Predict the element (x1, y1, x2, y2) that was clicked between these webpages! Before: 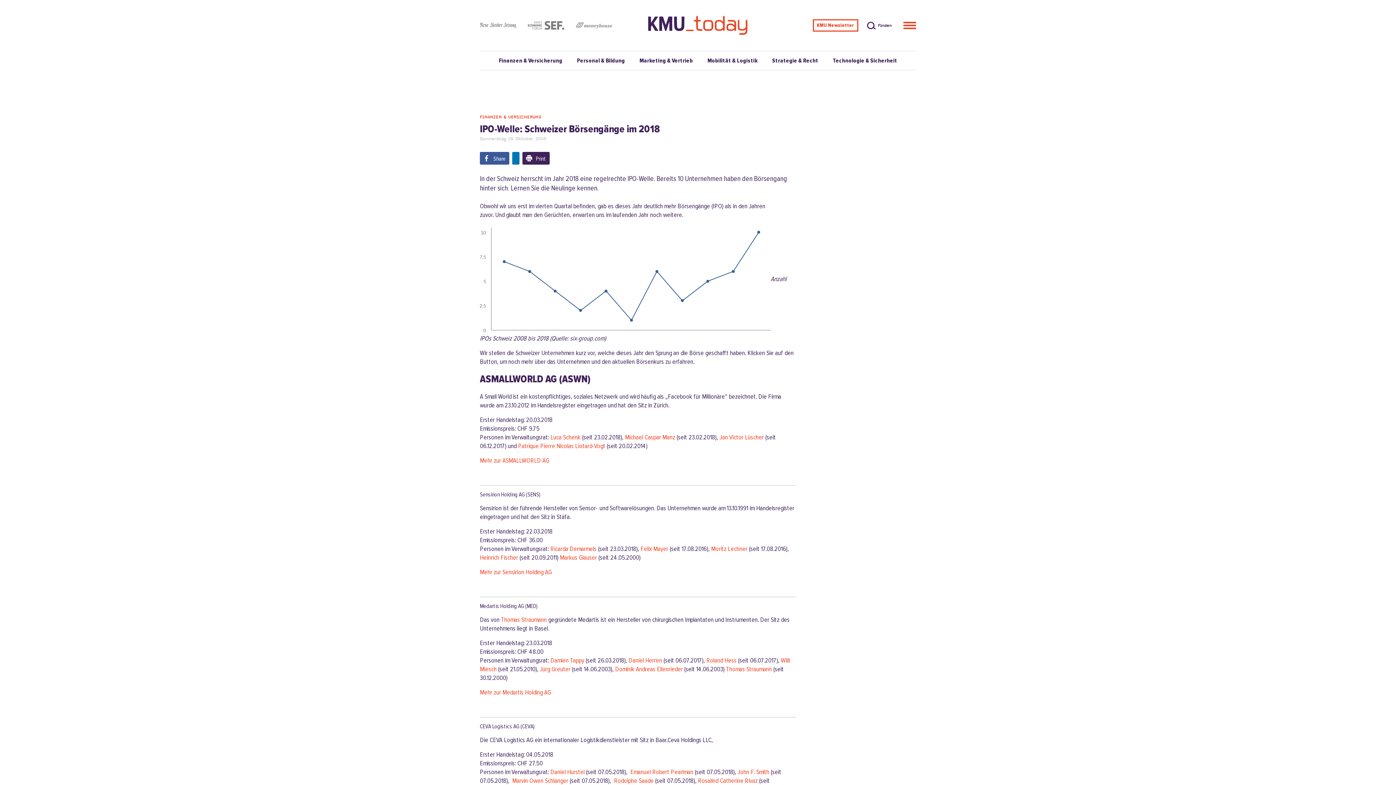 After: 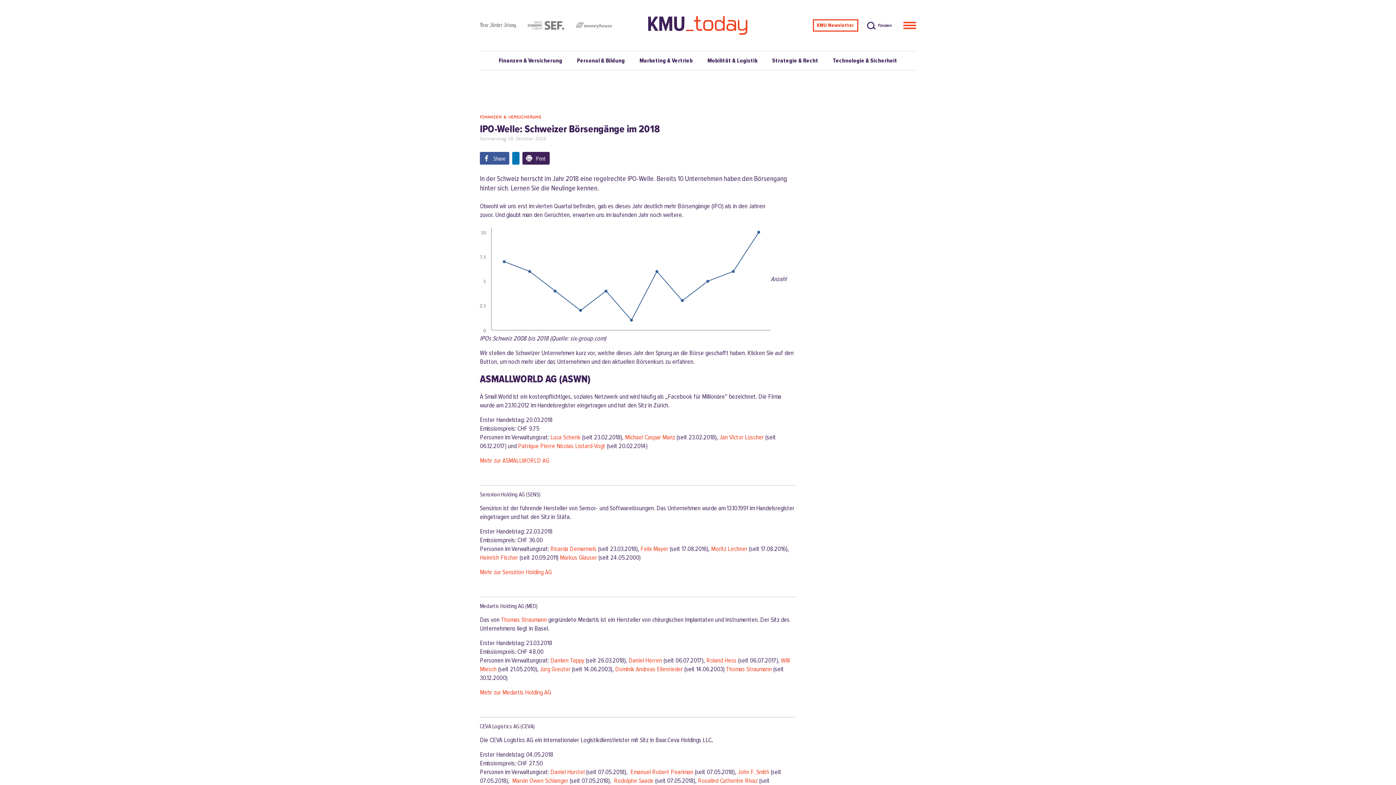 Action: bbox: (550, 768, 584, 776) label: Daniel Hurstel